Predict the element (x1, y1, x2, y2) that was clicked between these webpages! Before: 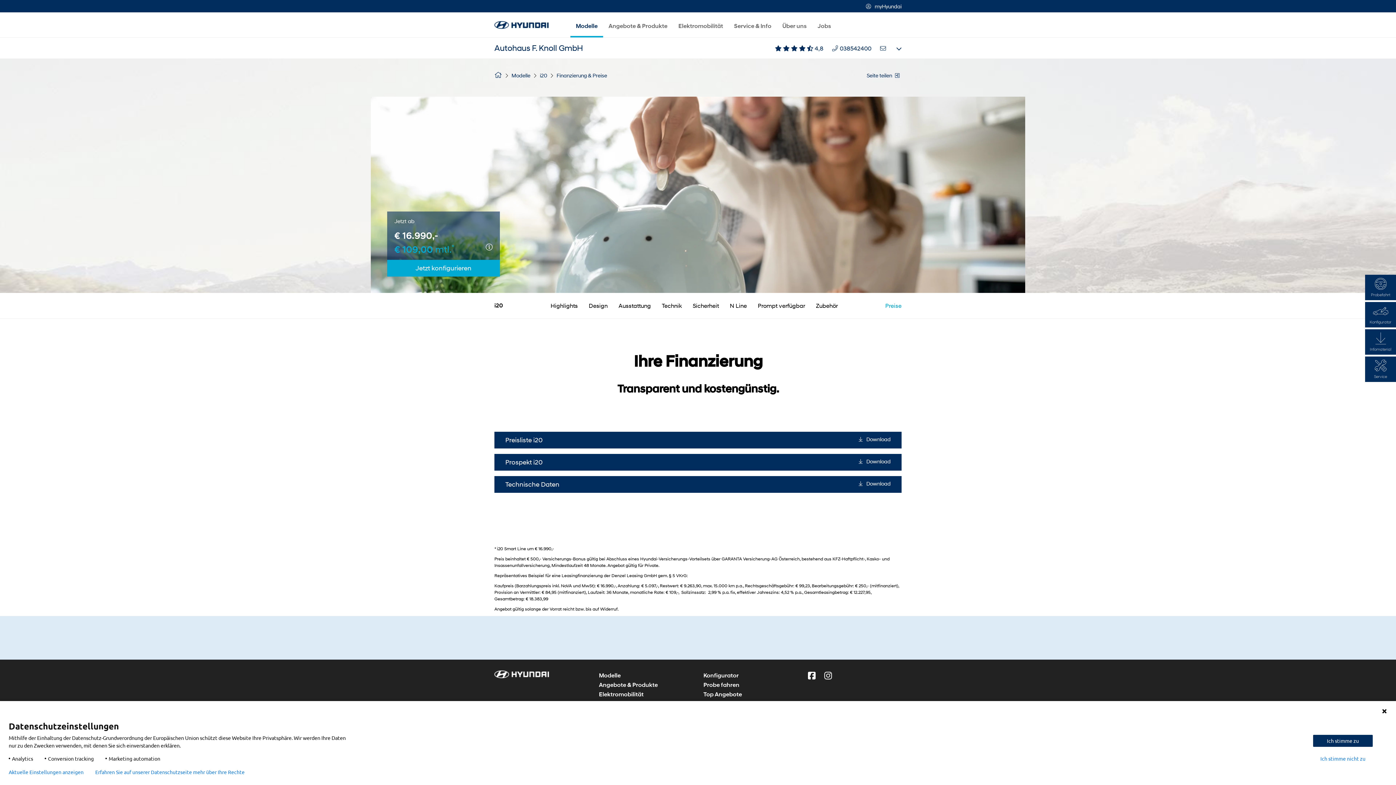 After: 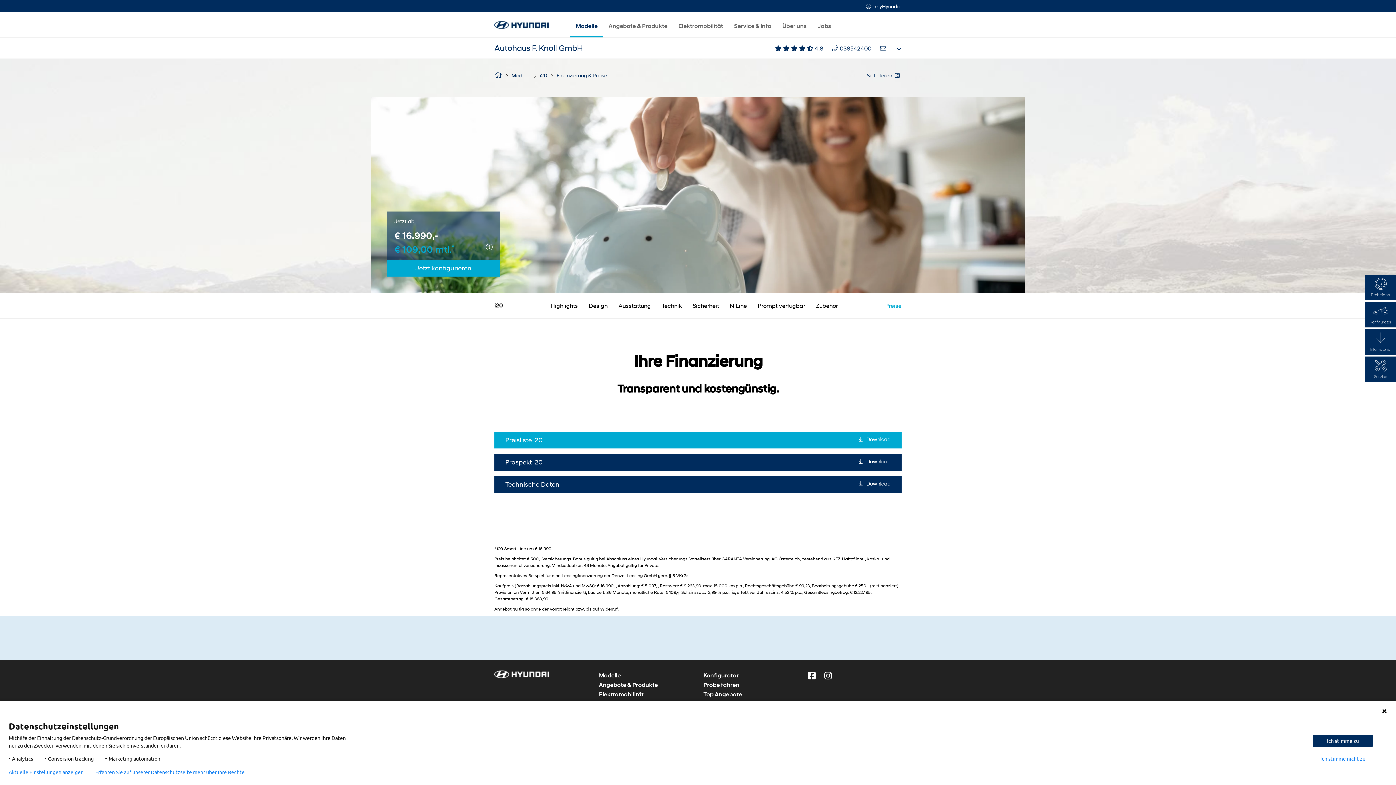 Action: label: Preisliste i20
Download bbox: (494, 432, 901, 448)